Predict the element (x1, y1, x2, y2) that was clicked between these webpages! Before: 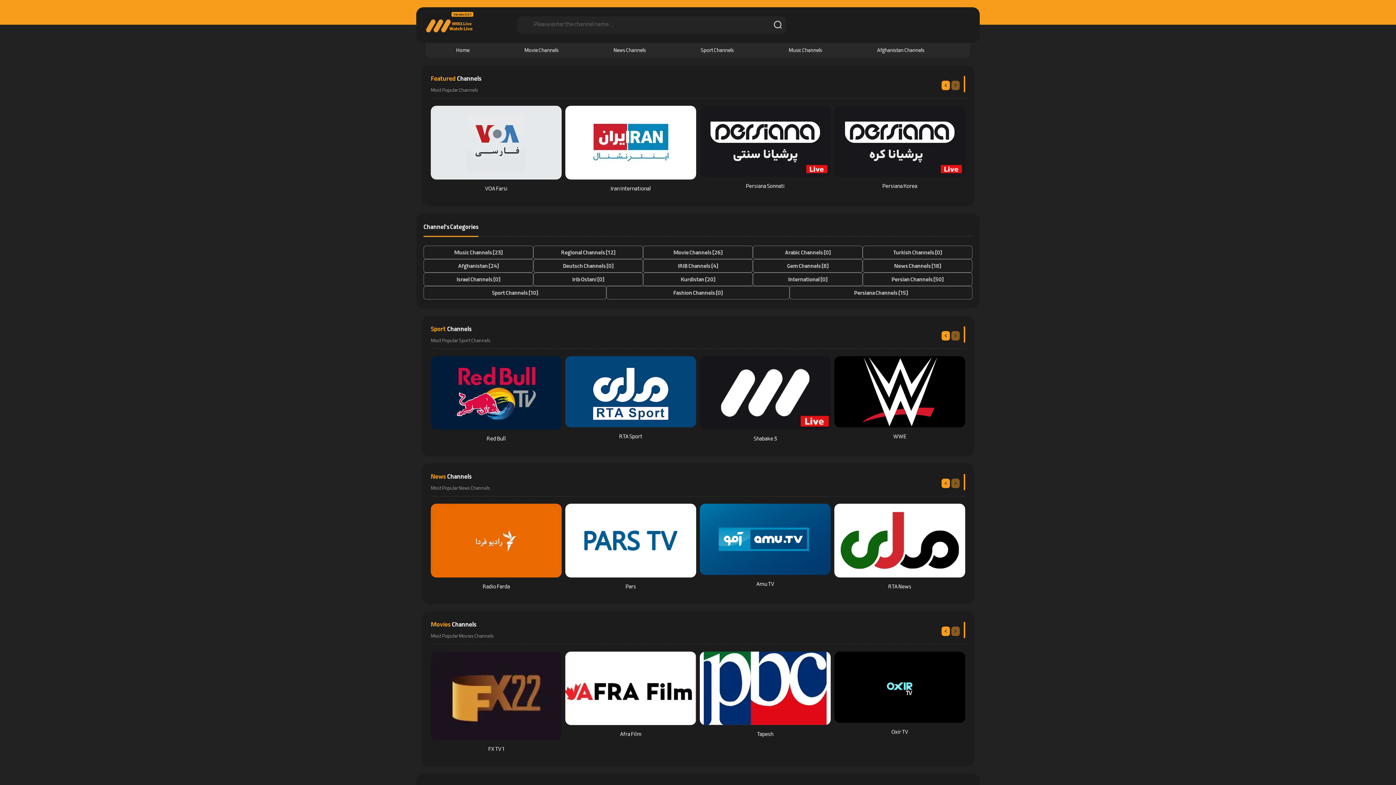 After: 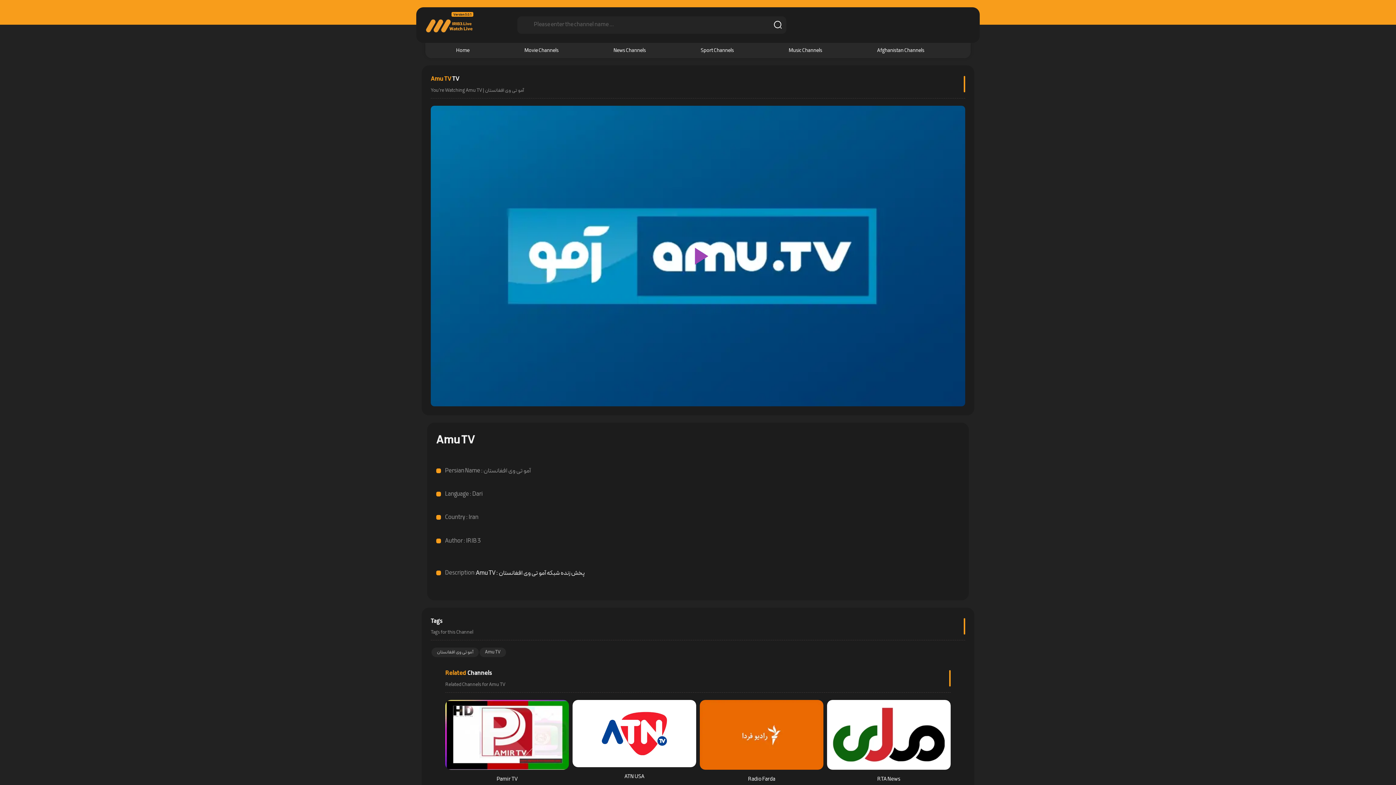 Action: bbox: (700, 504, 830, 589) label: Amu TV